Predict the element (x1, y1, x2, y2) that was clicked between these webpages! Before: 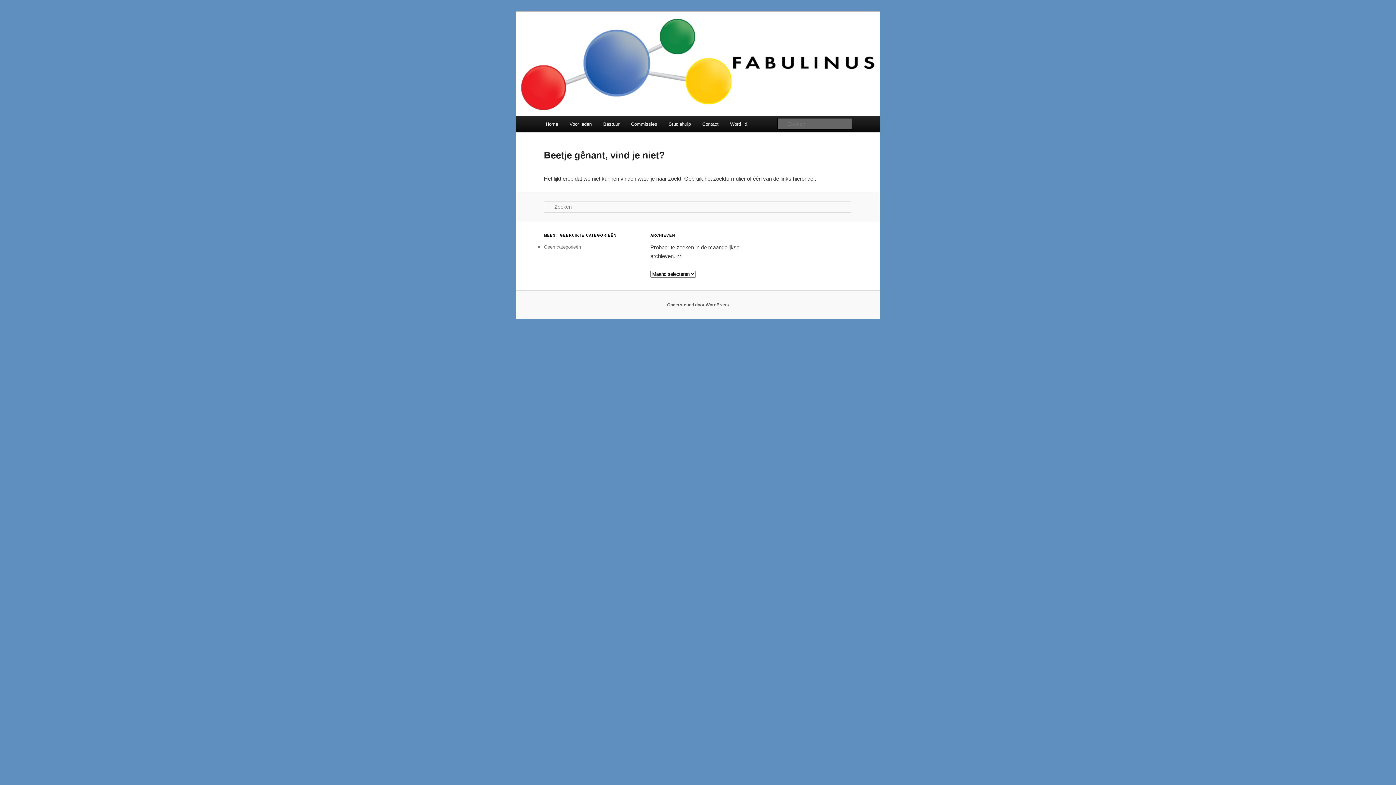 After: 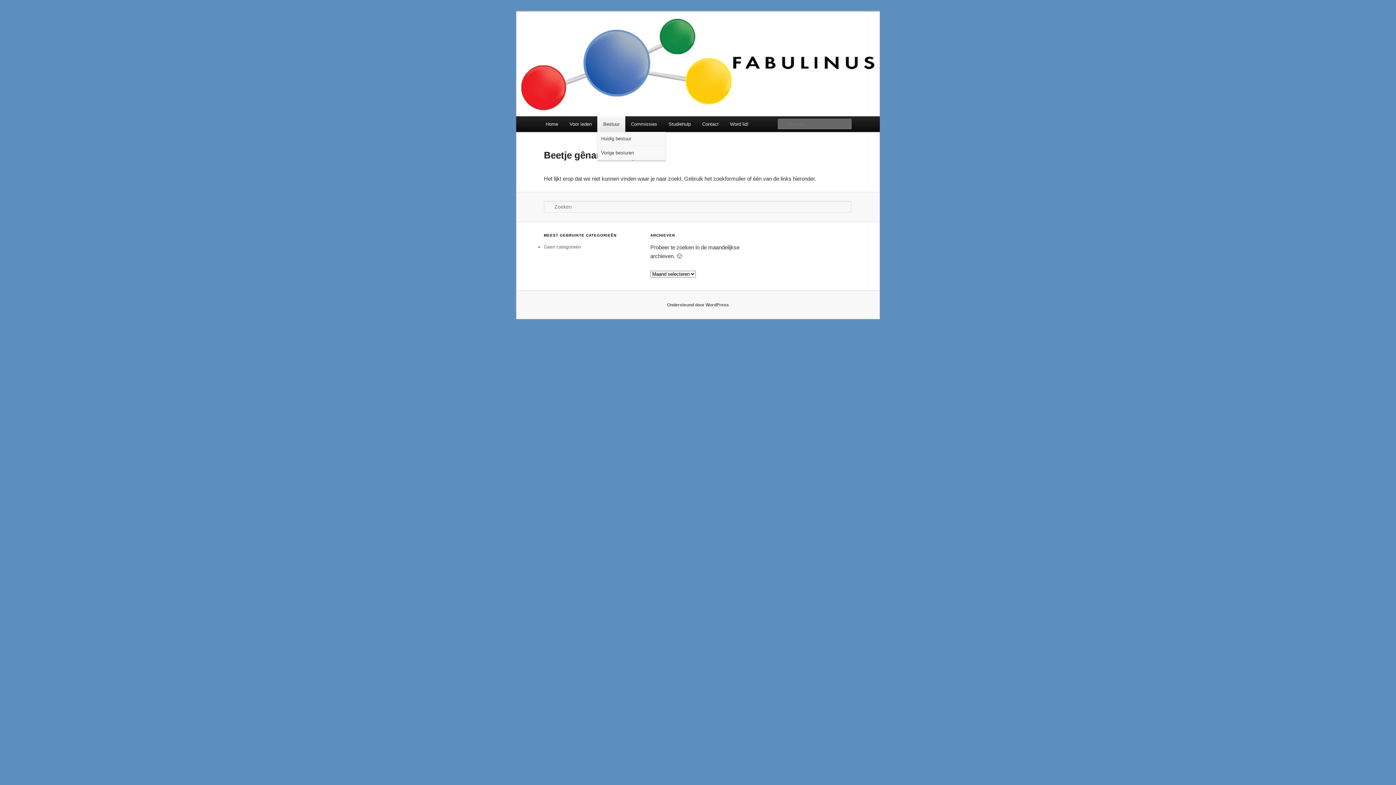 Action: label: Bestuur bbox: (597, 116, 625, 132)